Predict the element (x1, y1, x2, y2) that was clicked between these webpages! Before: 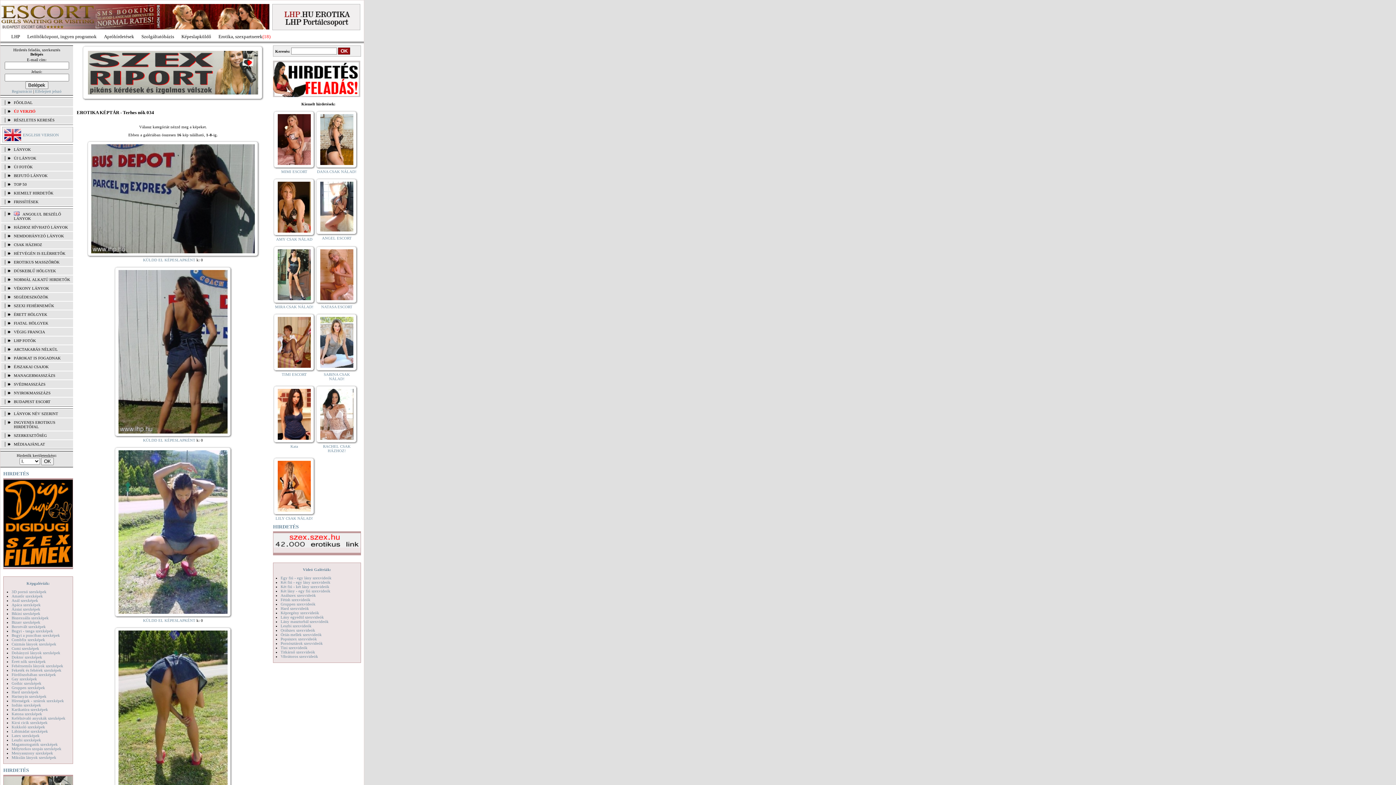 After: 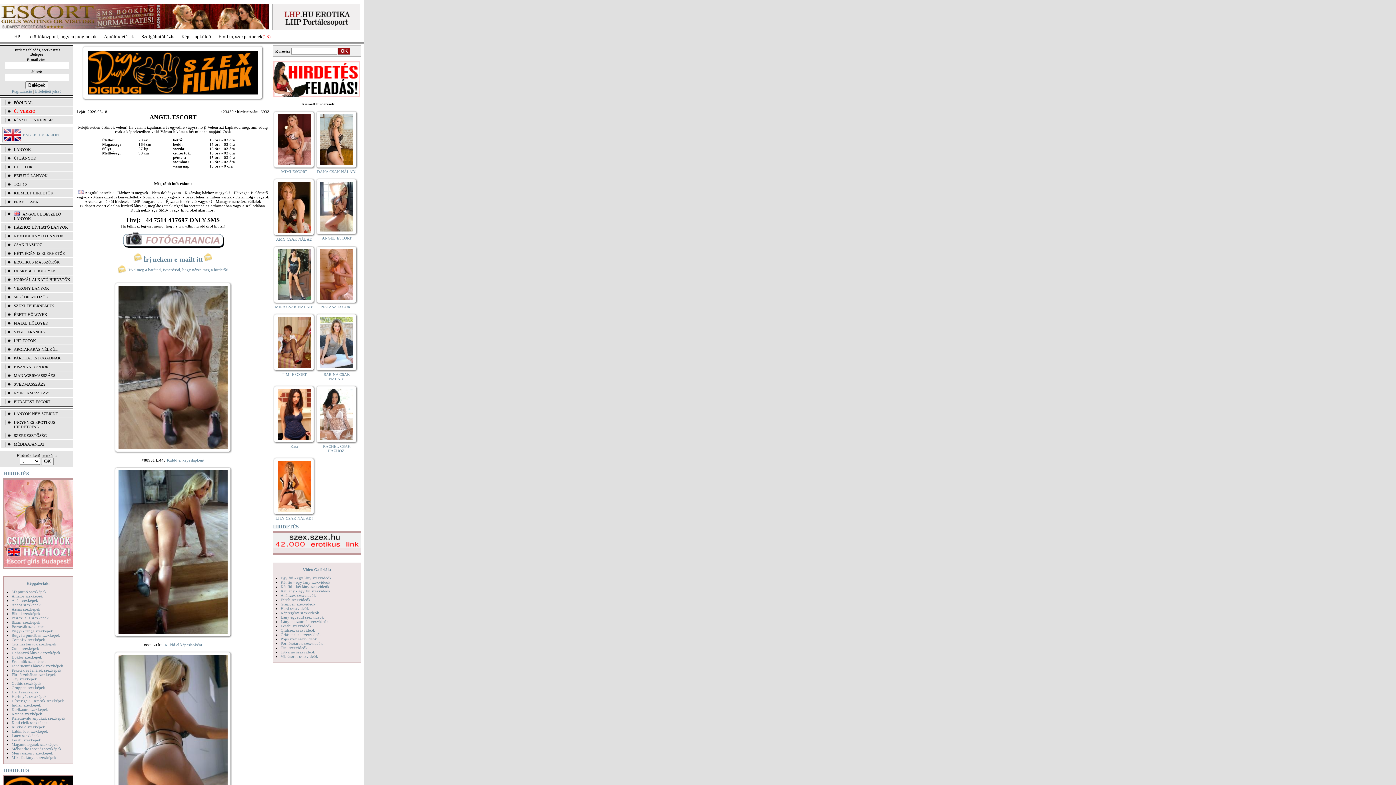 Action: bbox: (316, 231, 357, 236)